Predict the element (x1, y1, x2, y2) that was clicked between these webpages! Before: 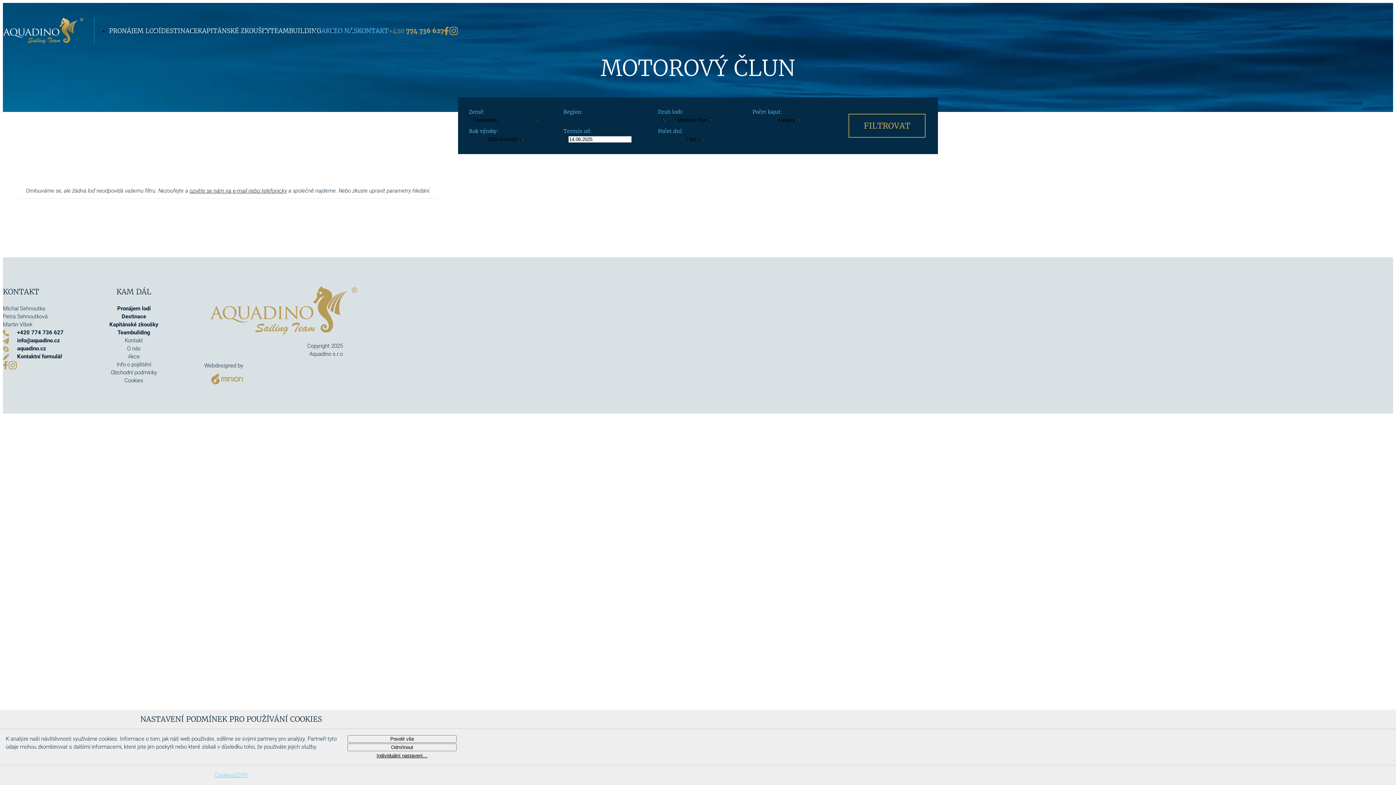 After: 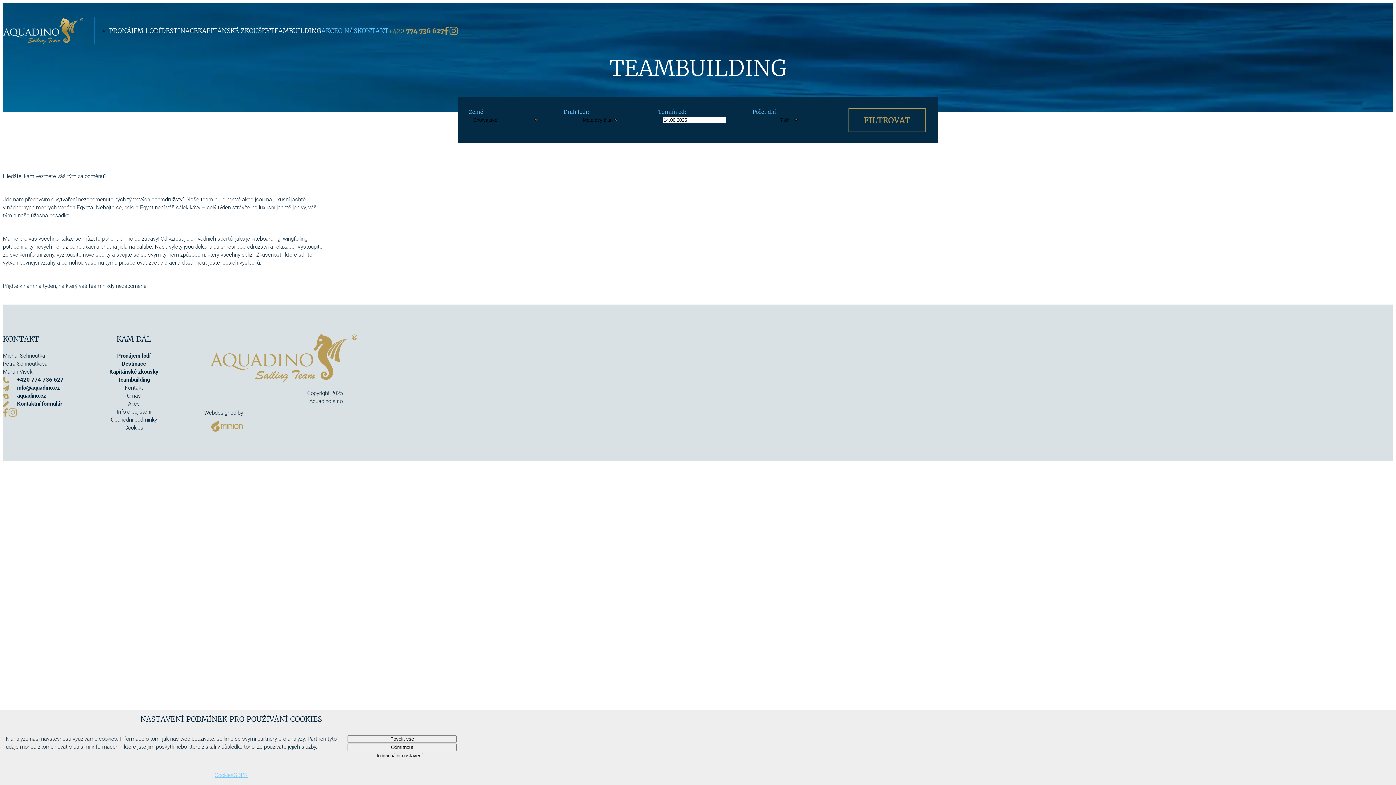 Action: bbox: (117, 329, 150, 336) label: Teambuilding